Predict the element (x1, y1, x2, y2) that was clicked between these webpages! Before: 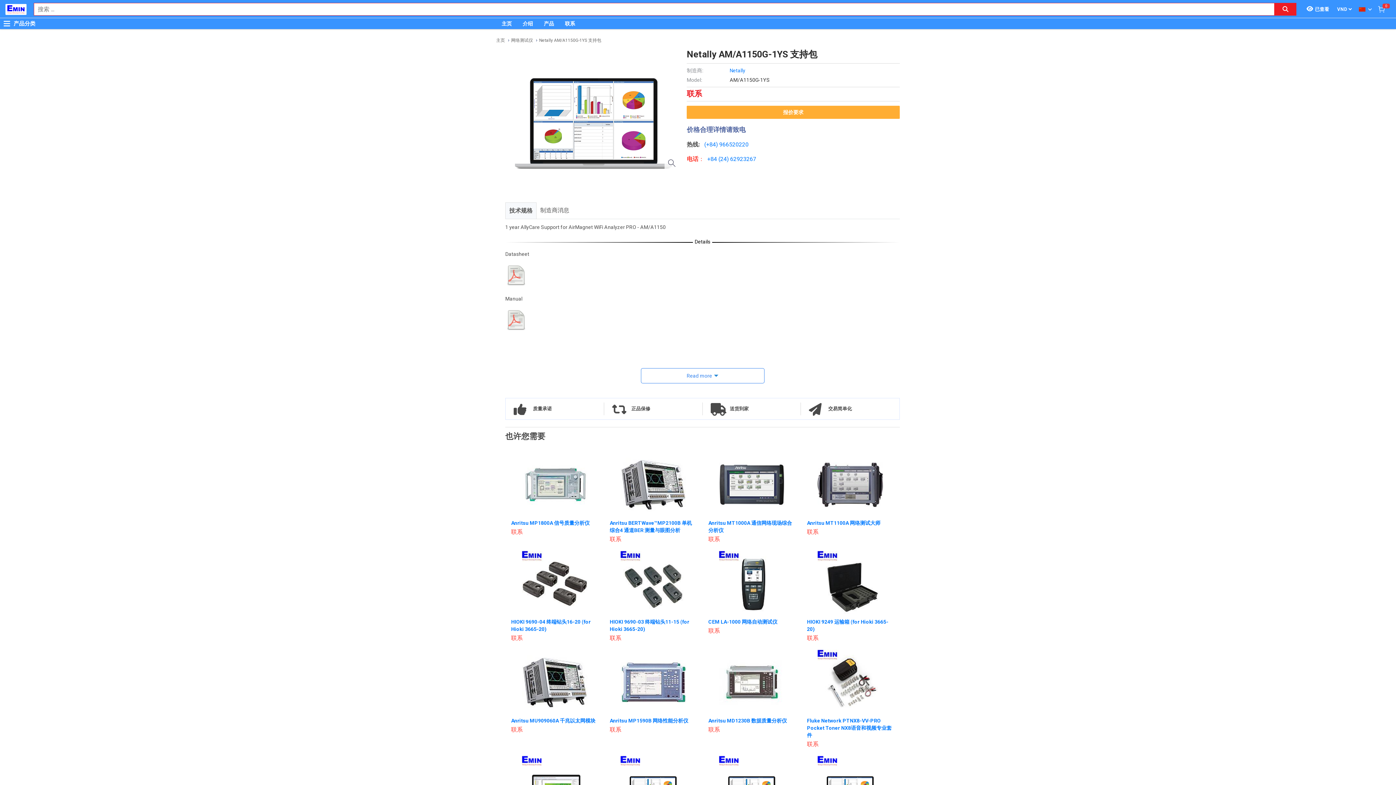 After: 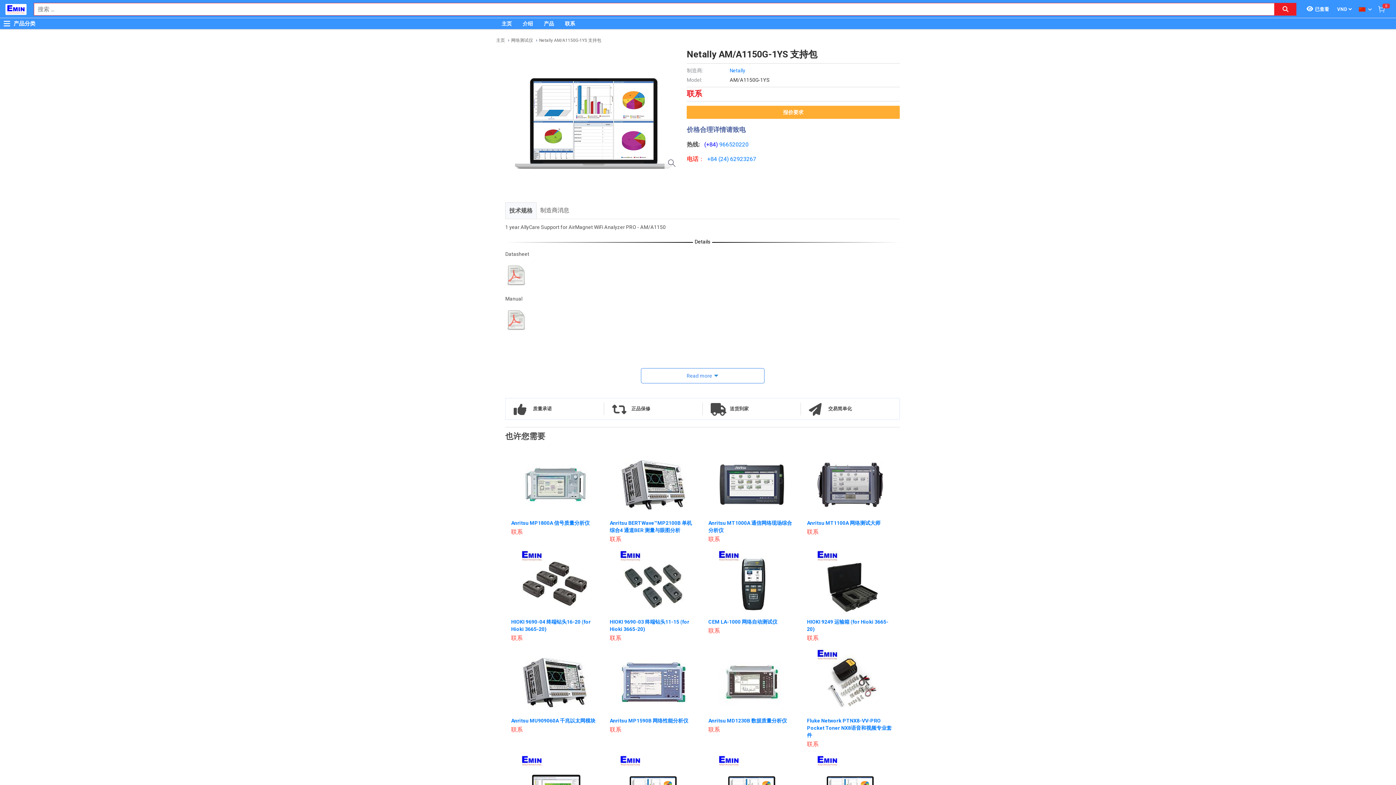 Action: label: (+84)  bbox: (704, 141, 719, 148)